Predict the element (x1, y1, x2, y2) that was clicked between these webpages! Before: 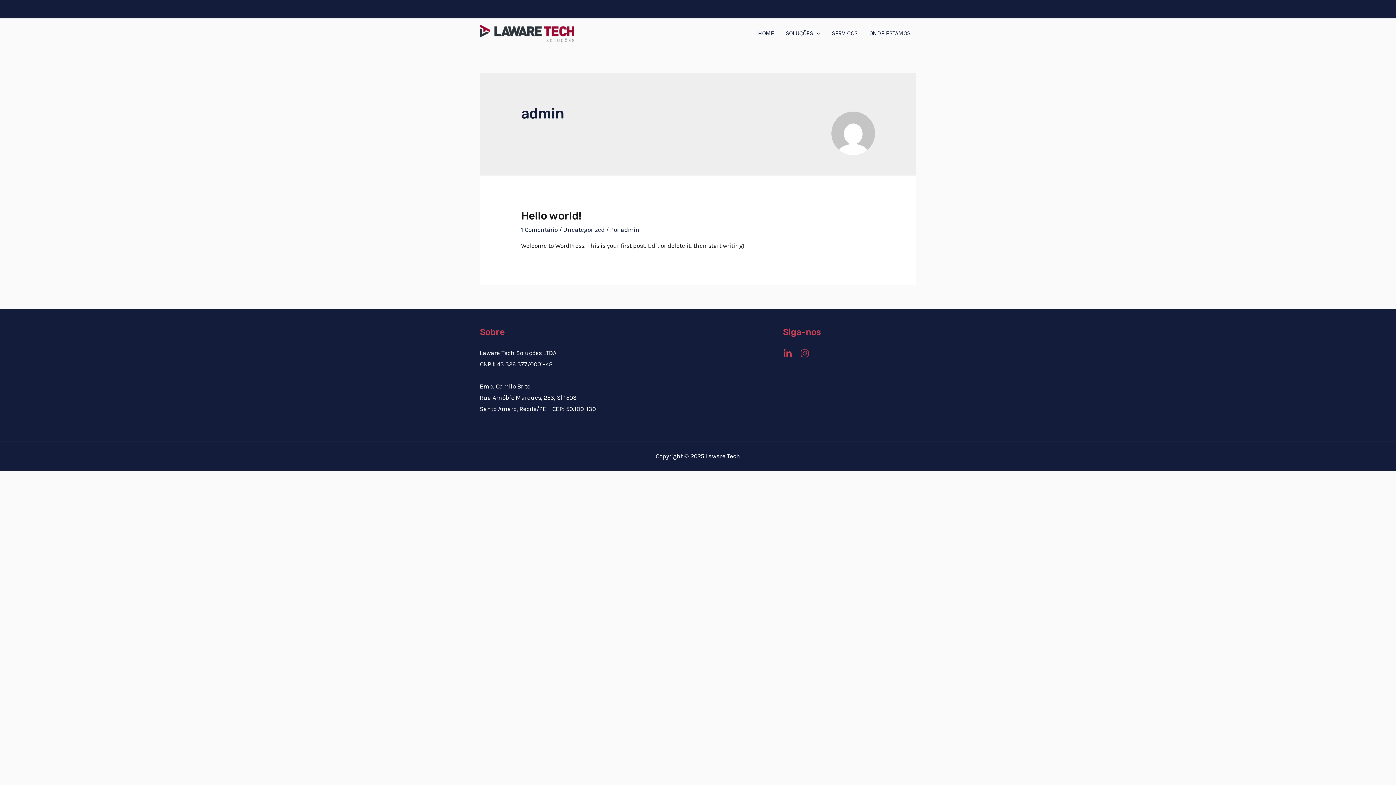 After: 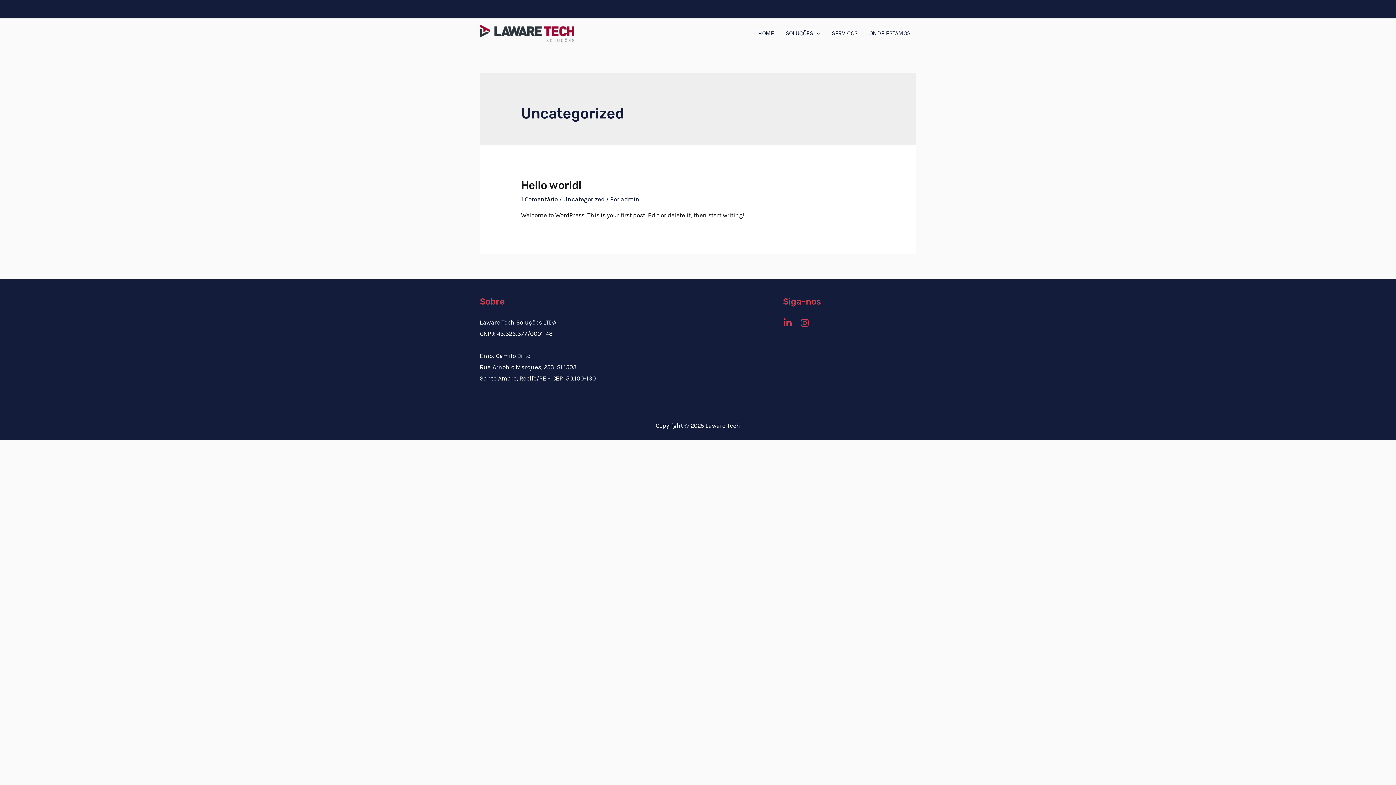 Action: bbox: (563, 226, 604, 233) label: Uncategorized